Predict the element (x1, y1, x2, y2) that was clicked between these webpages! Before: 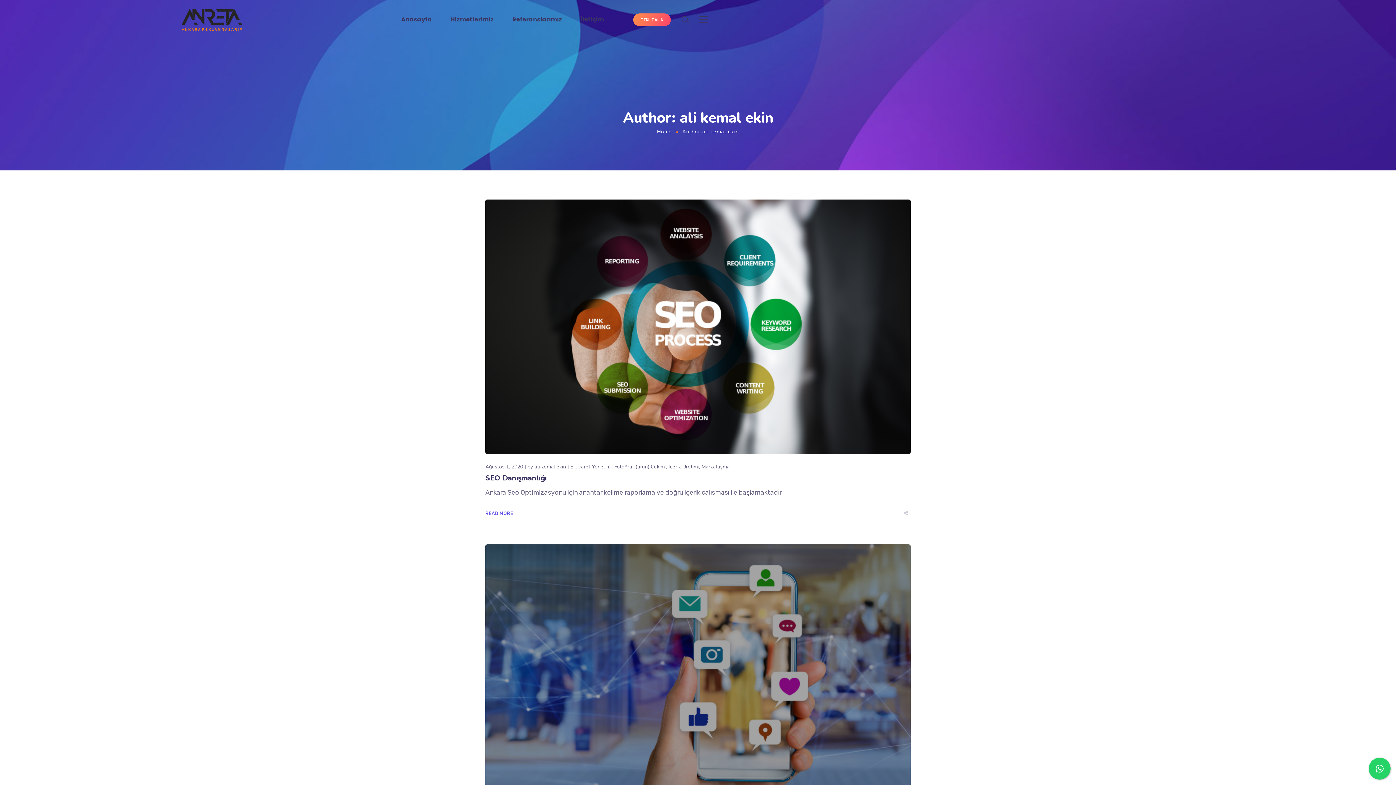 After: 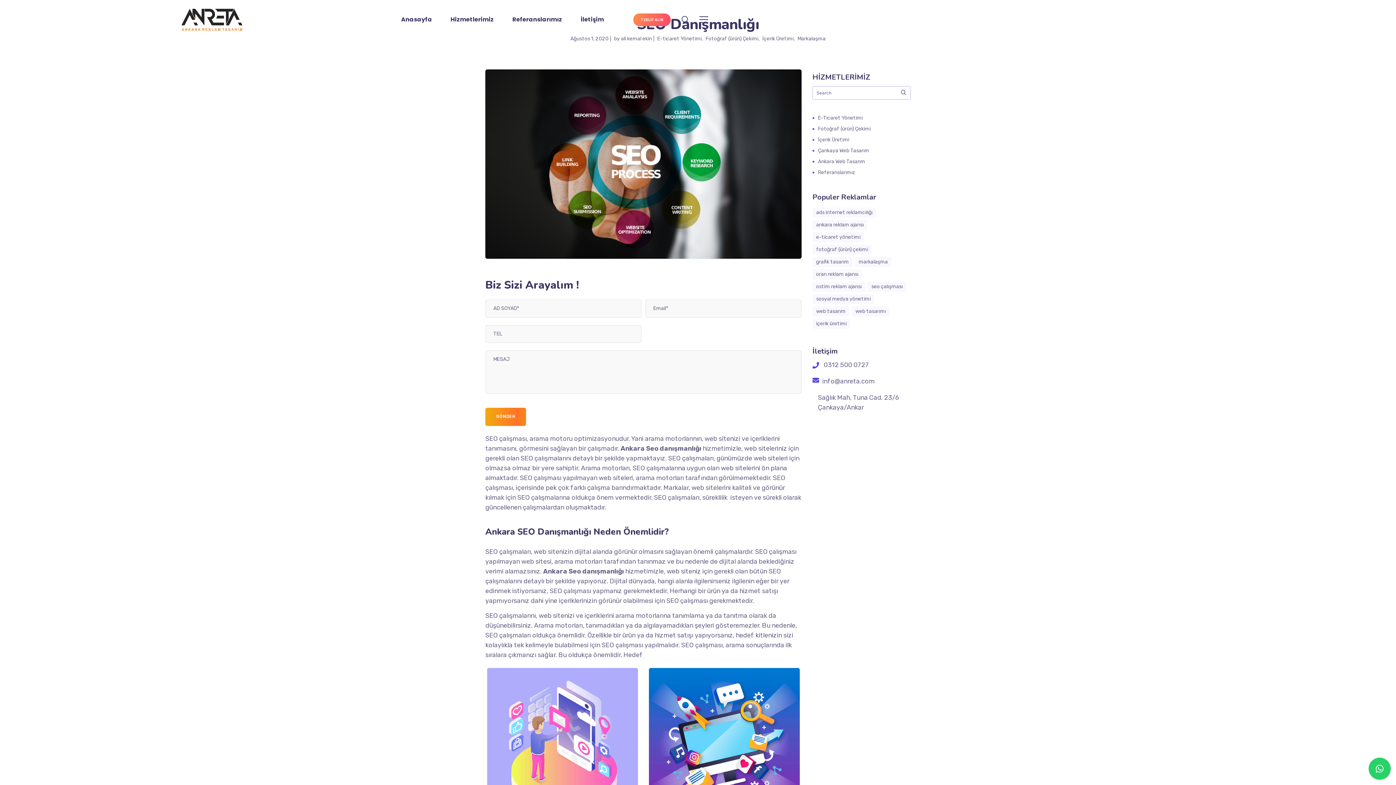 Action: bbox: (485, 473, 546, 483) label: SEO Danışmanlığı